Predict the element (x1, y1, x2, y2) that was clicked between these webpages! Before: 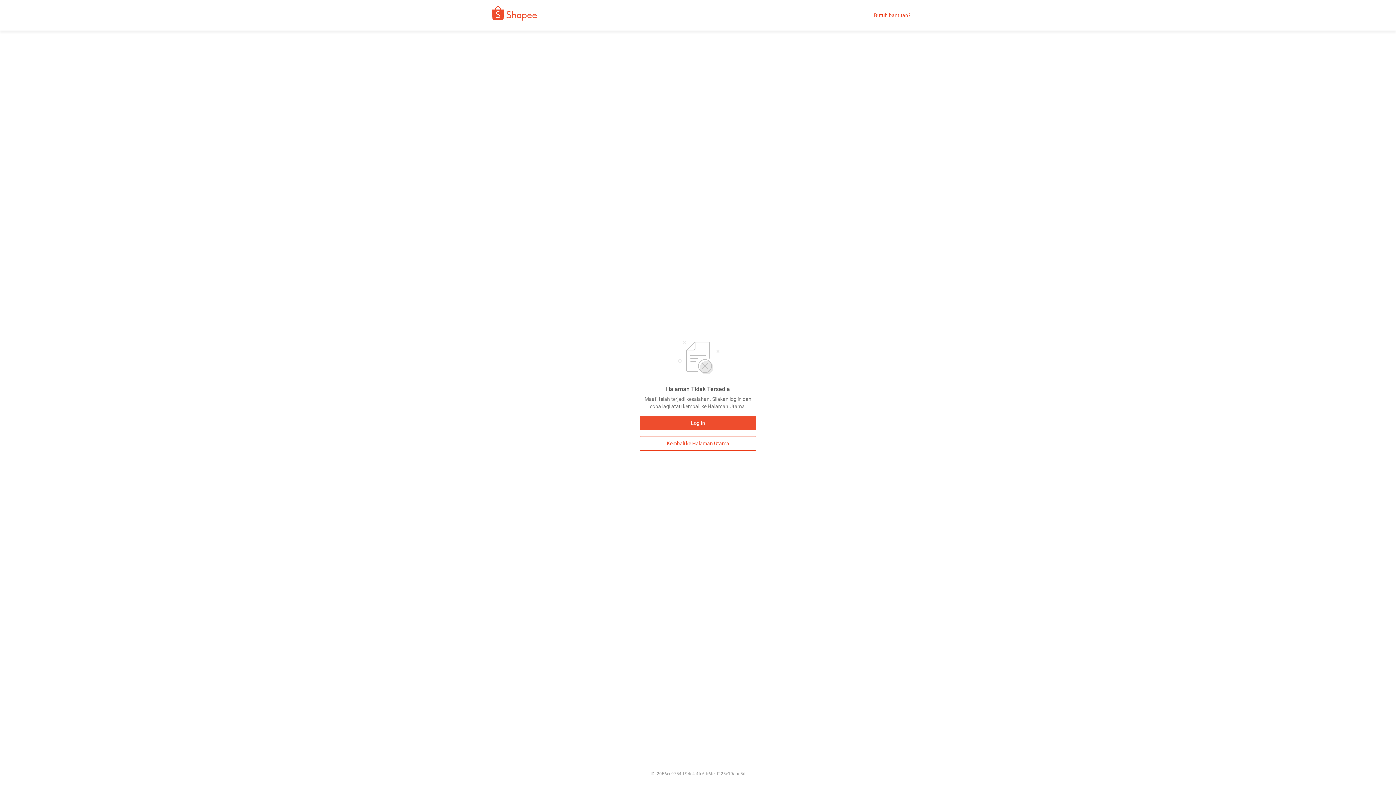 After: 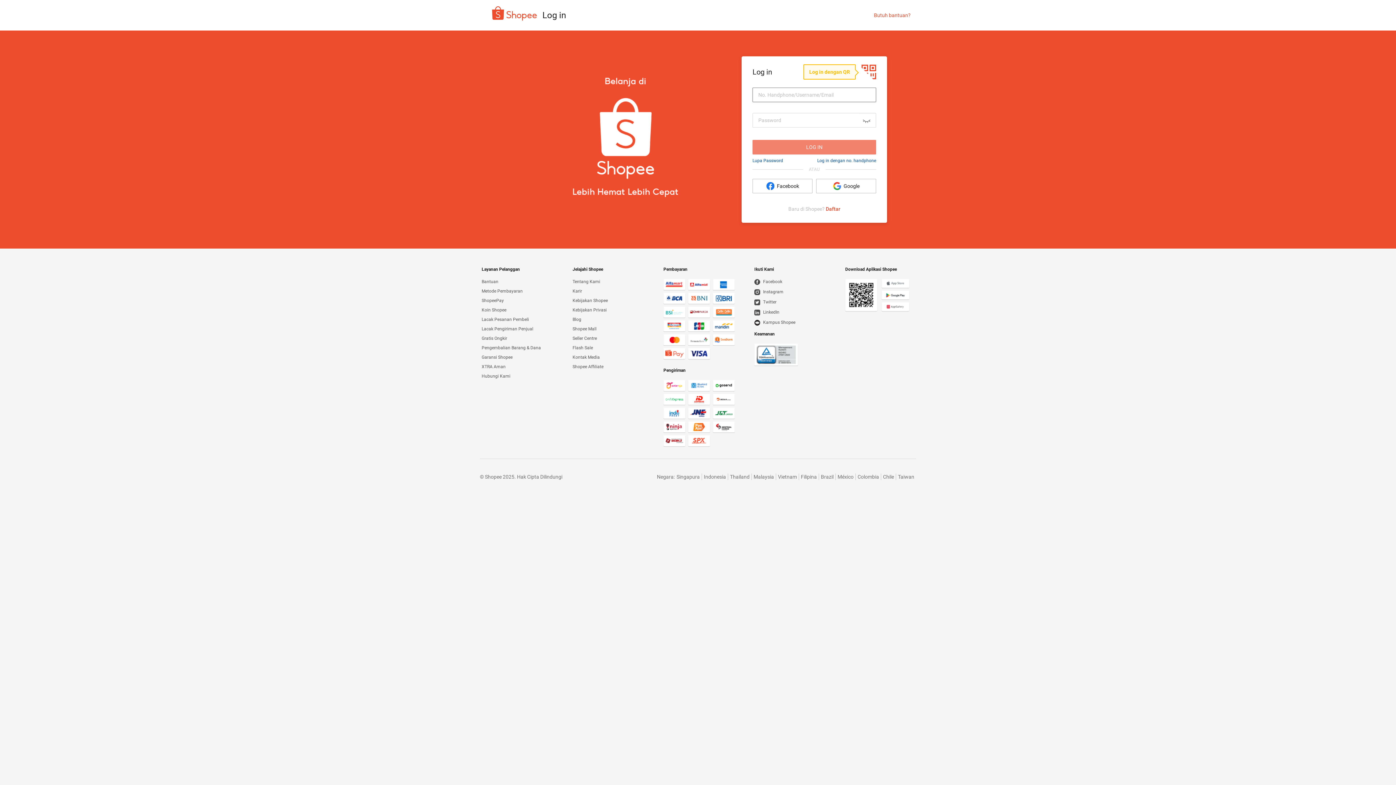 Action: bbox: (640, 416, 756, 430) label: Log In